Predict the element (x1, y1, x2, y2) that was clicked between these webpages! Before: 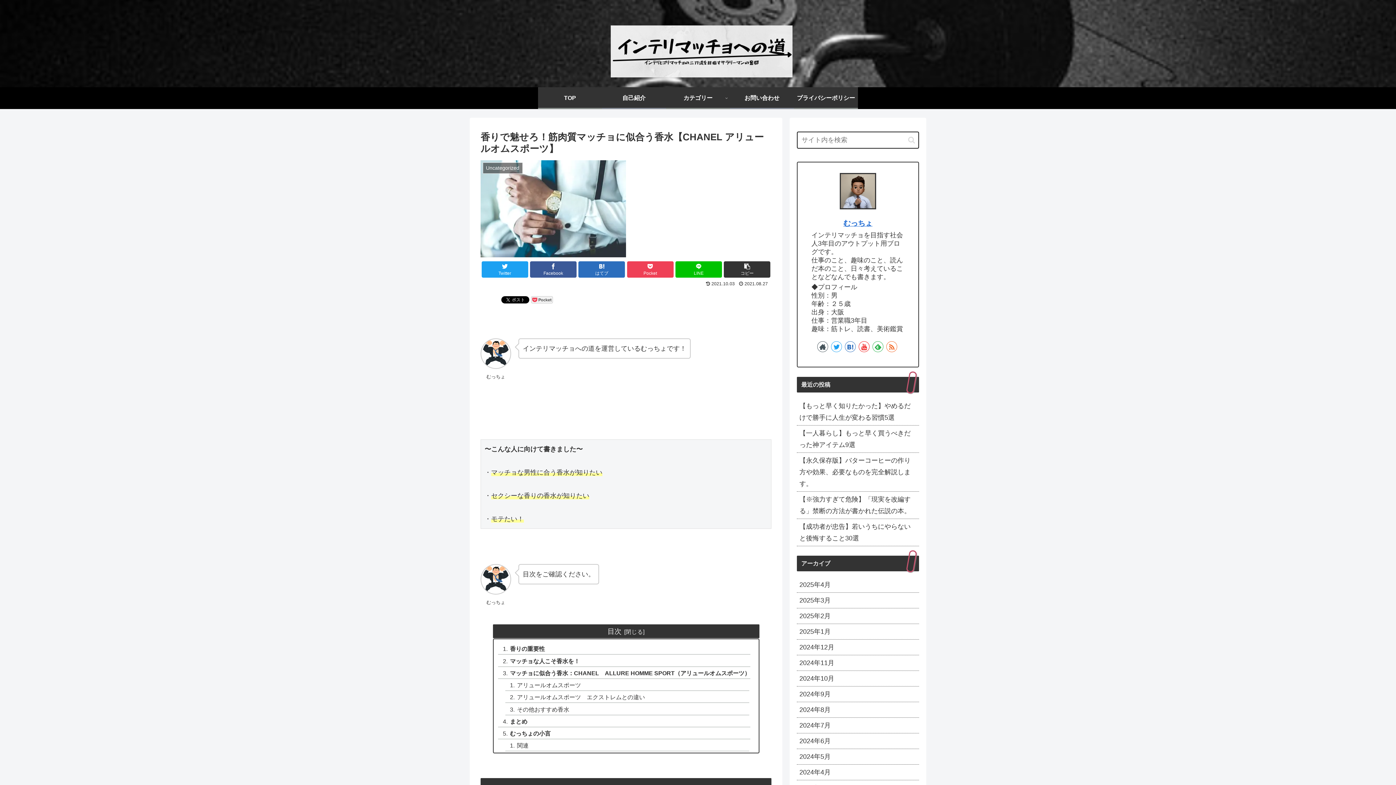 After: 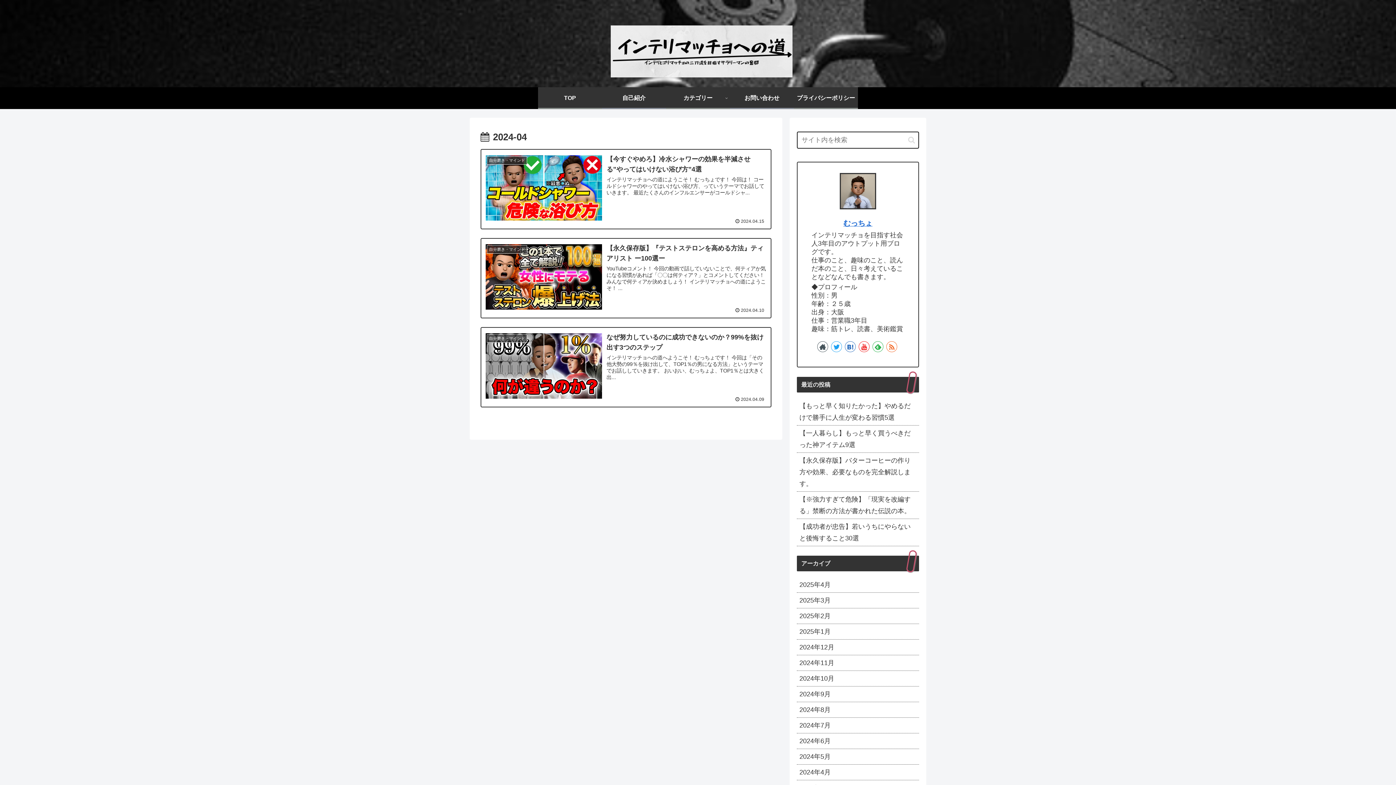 Action: bbox: (797, 765, 919, 780) label: 2024年4月